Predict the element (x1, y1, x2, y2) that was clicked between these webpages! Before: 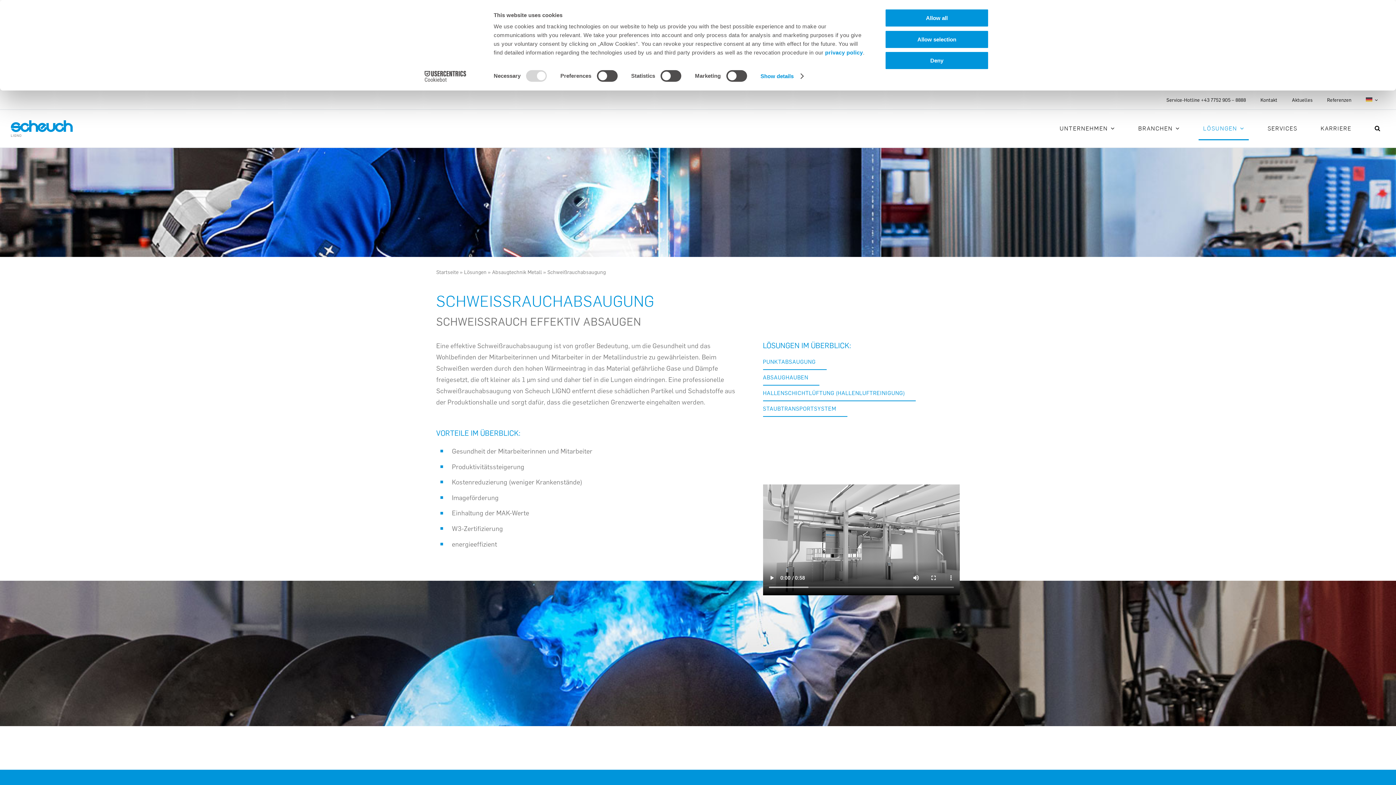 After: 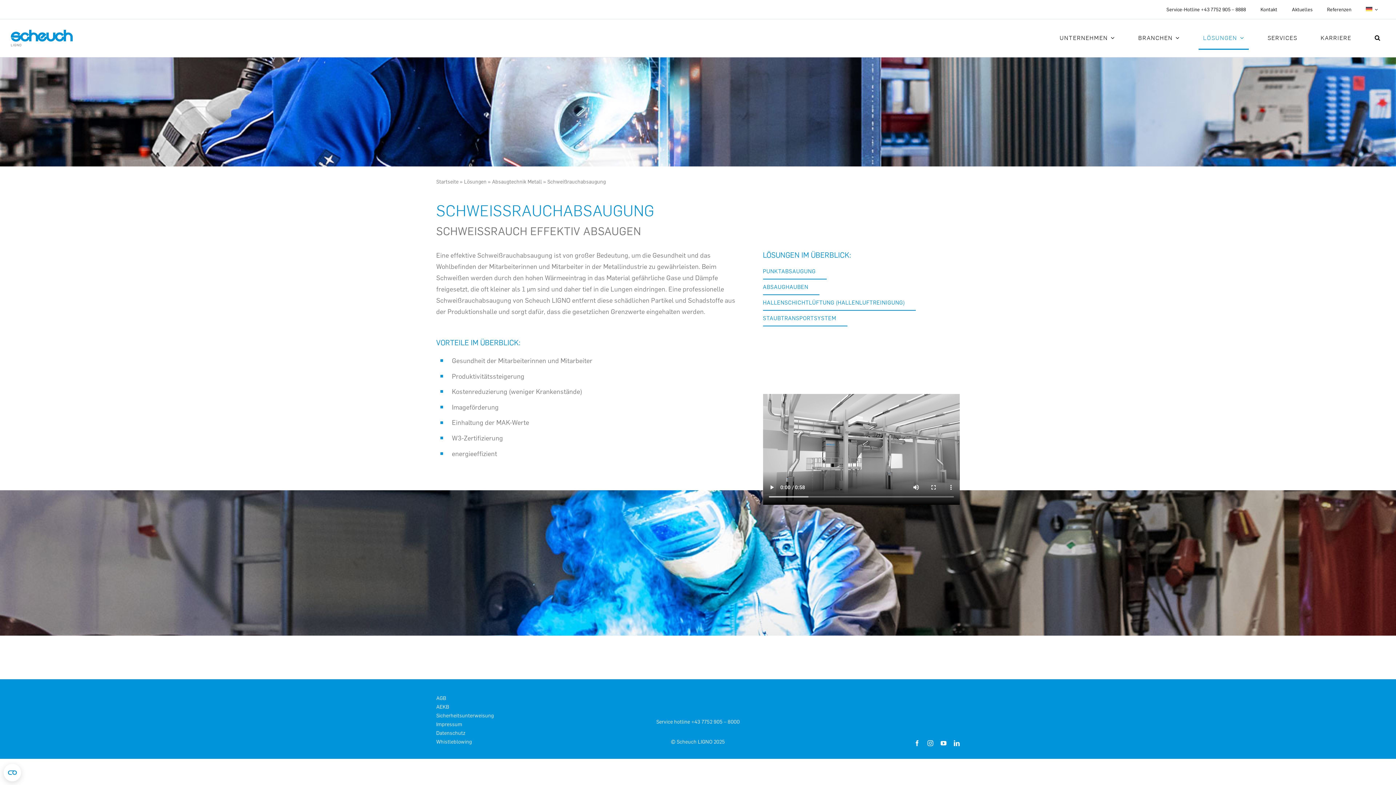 Action: label: Allow all bbox: (885, 8, 989, 27)